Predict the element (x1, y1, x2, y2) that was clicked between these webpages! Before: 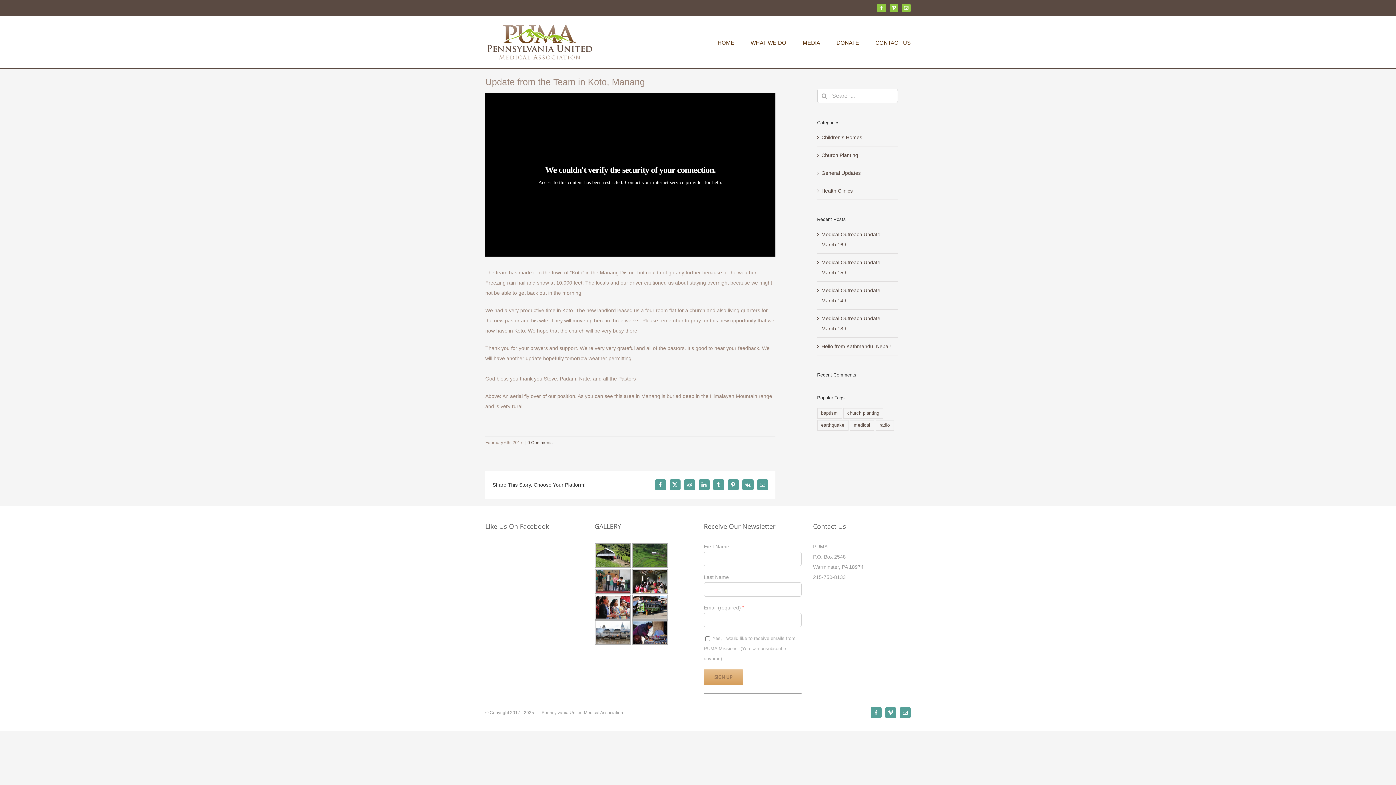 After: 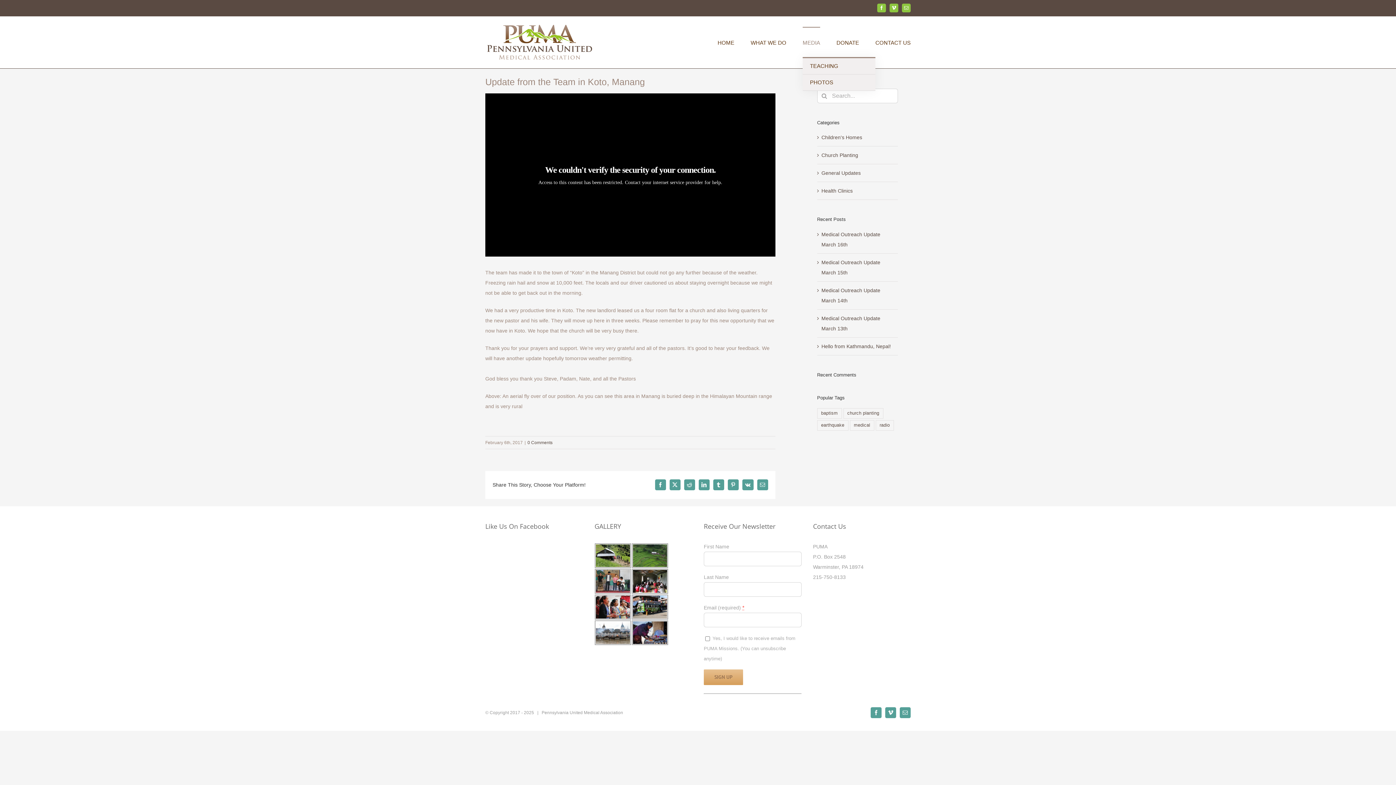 Action: bbox: (802, 26, 820, 57) label: MEDIA